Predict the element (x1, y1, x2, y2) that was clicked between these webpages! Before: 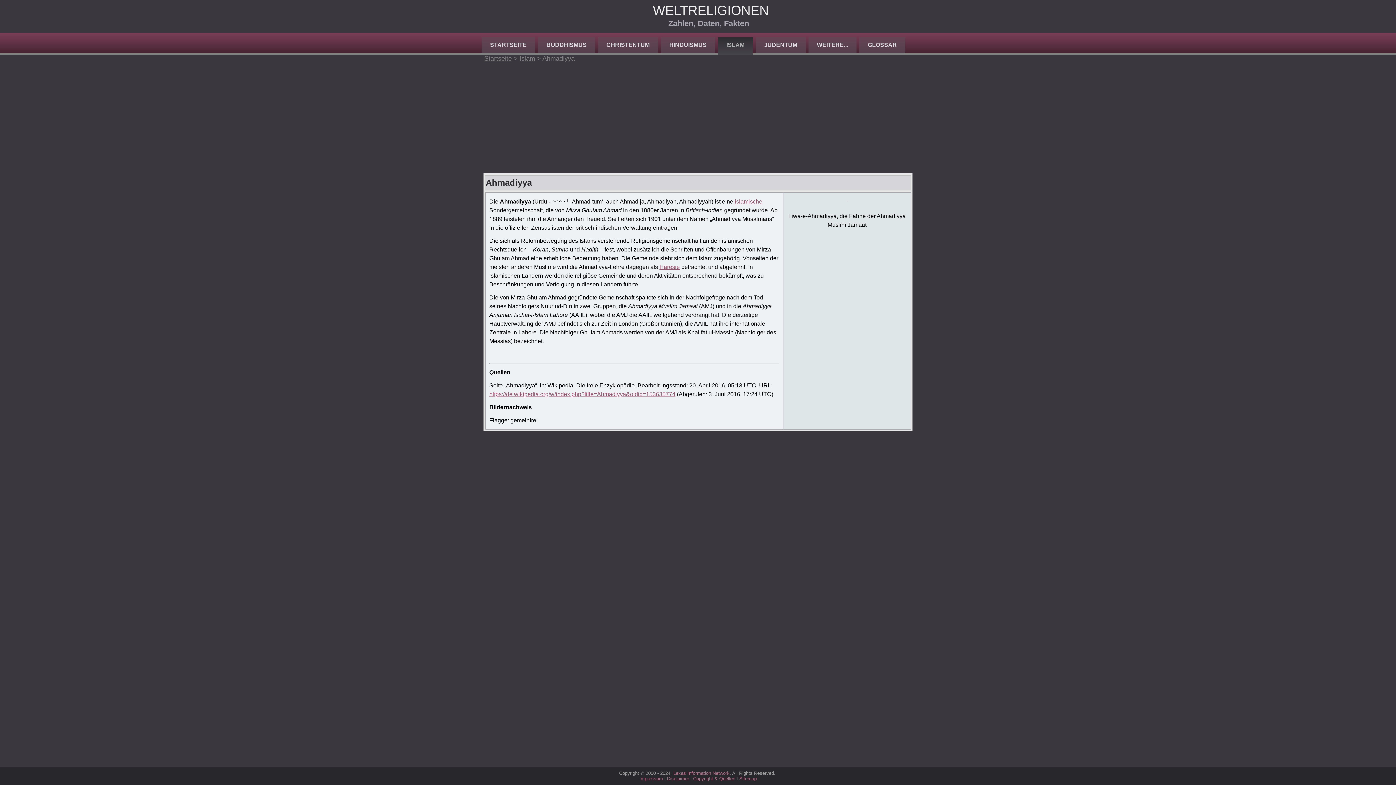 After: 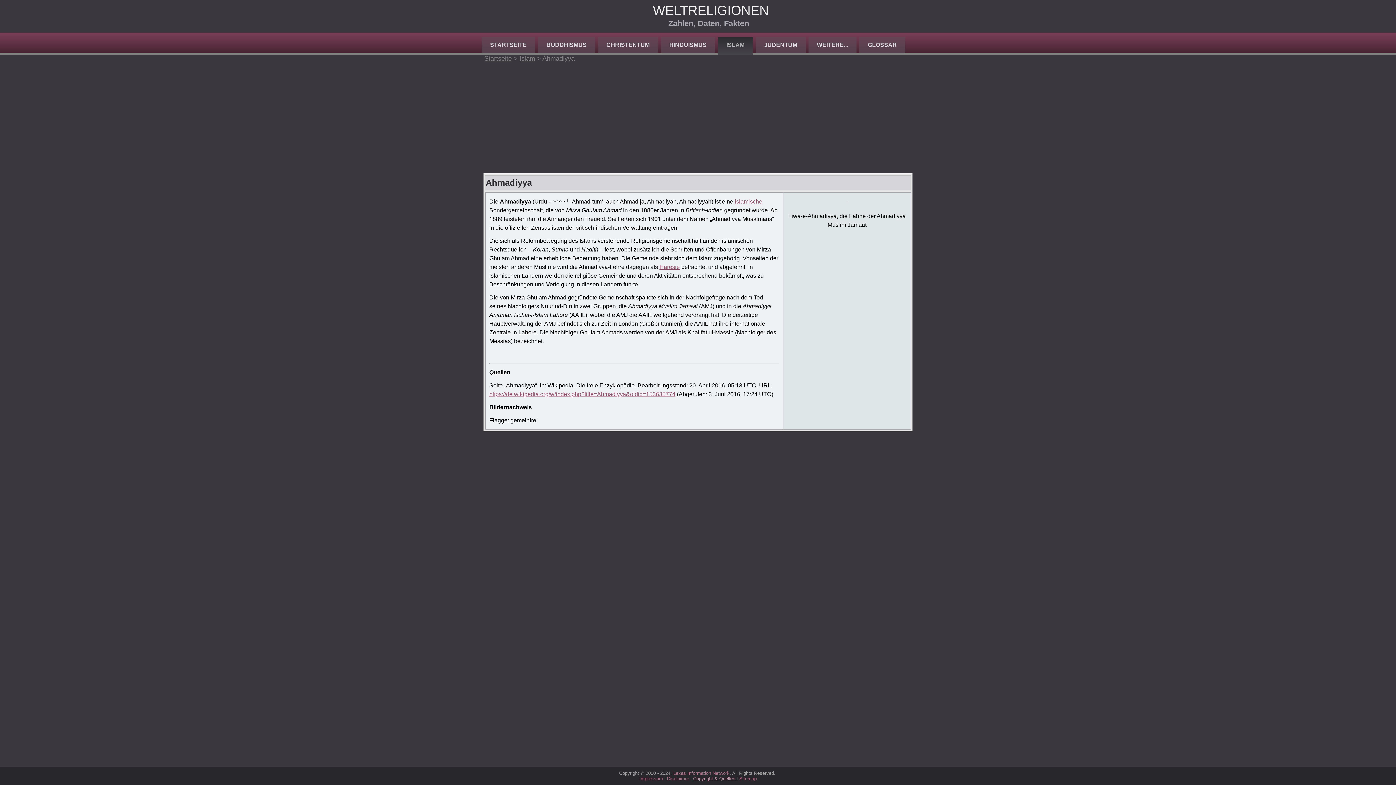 Action: label: Copyright & Quellen  bbox: (693, 776, 736, 781)